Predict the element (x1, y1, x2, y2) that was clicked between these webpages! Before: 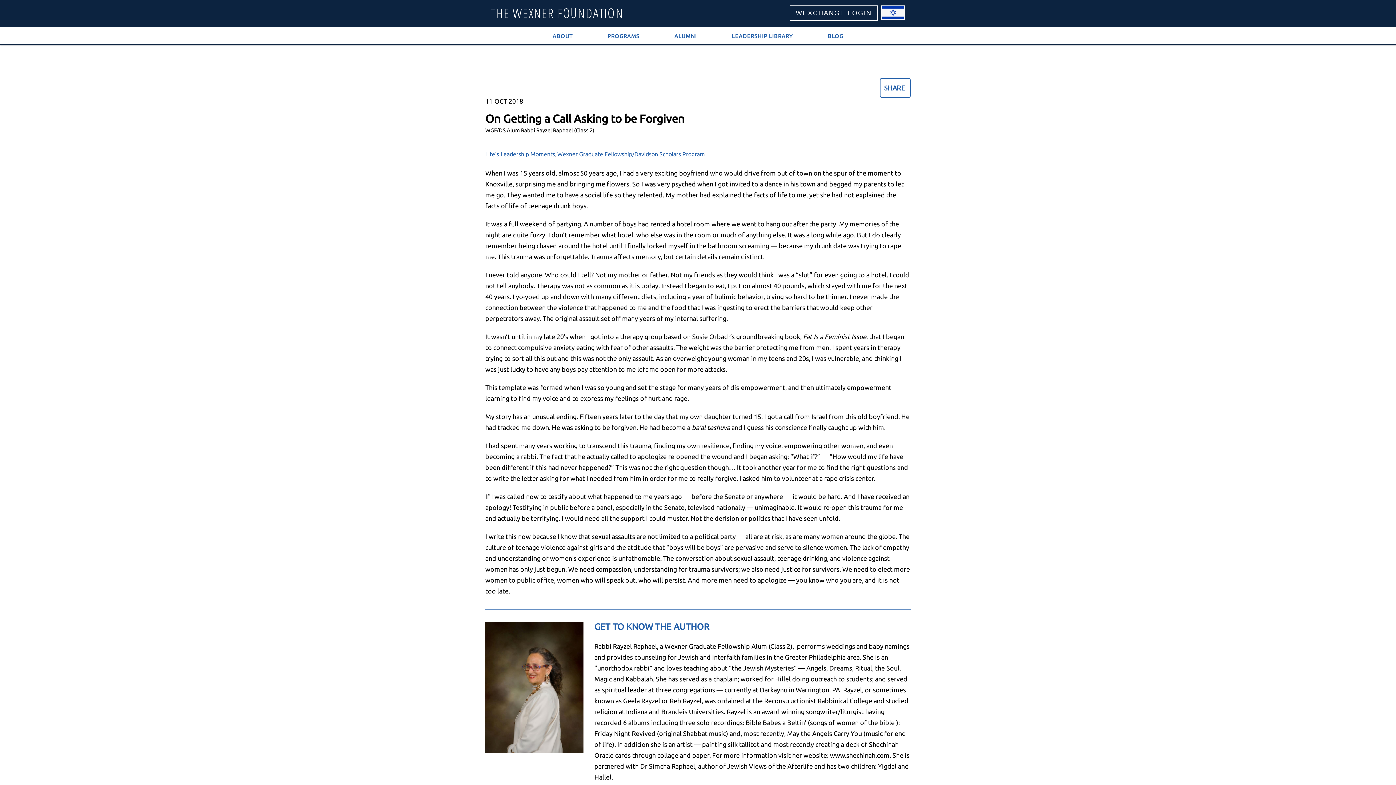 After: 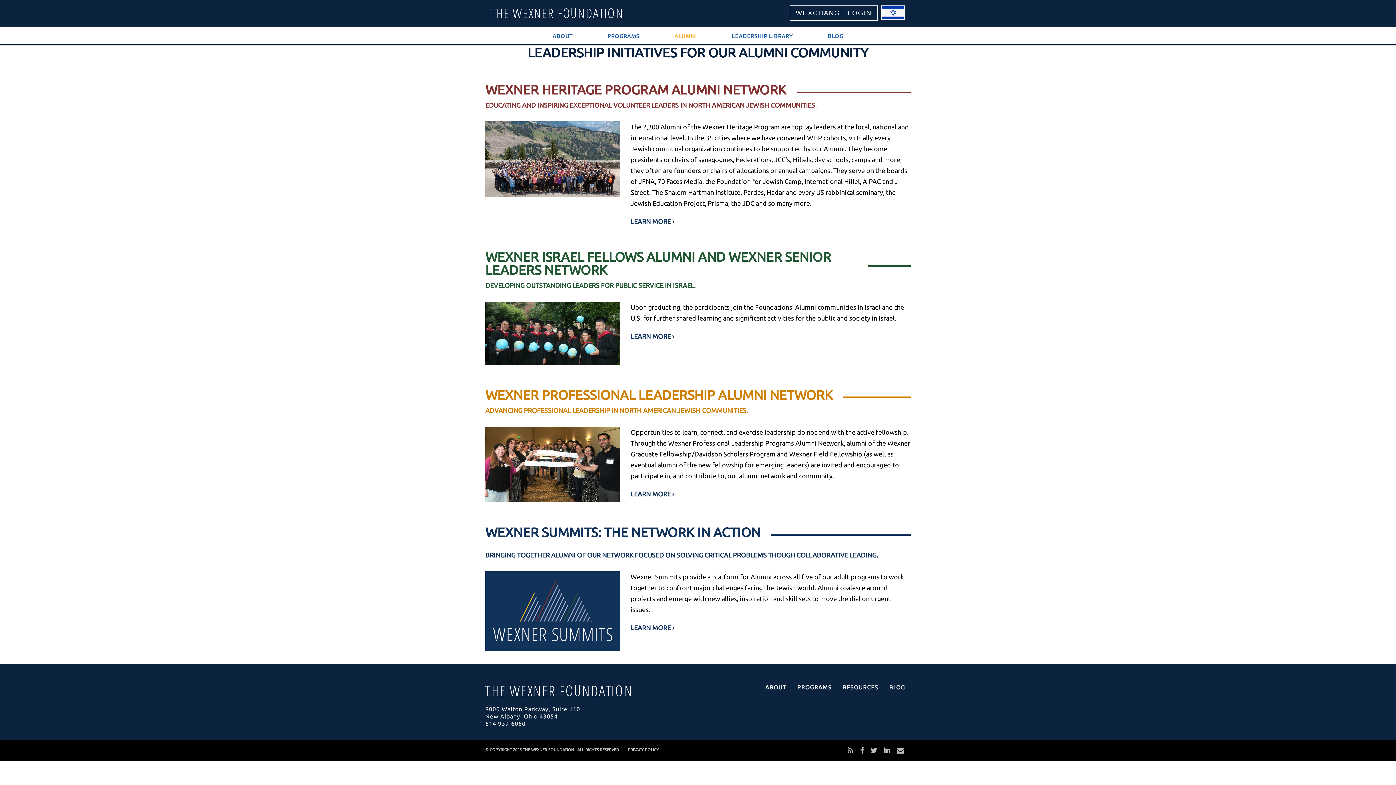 Action: bbox: (668, 27, 703, 44) label: ALUMNI